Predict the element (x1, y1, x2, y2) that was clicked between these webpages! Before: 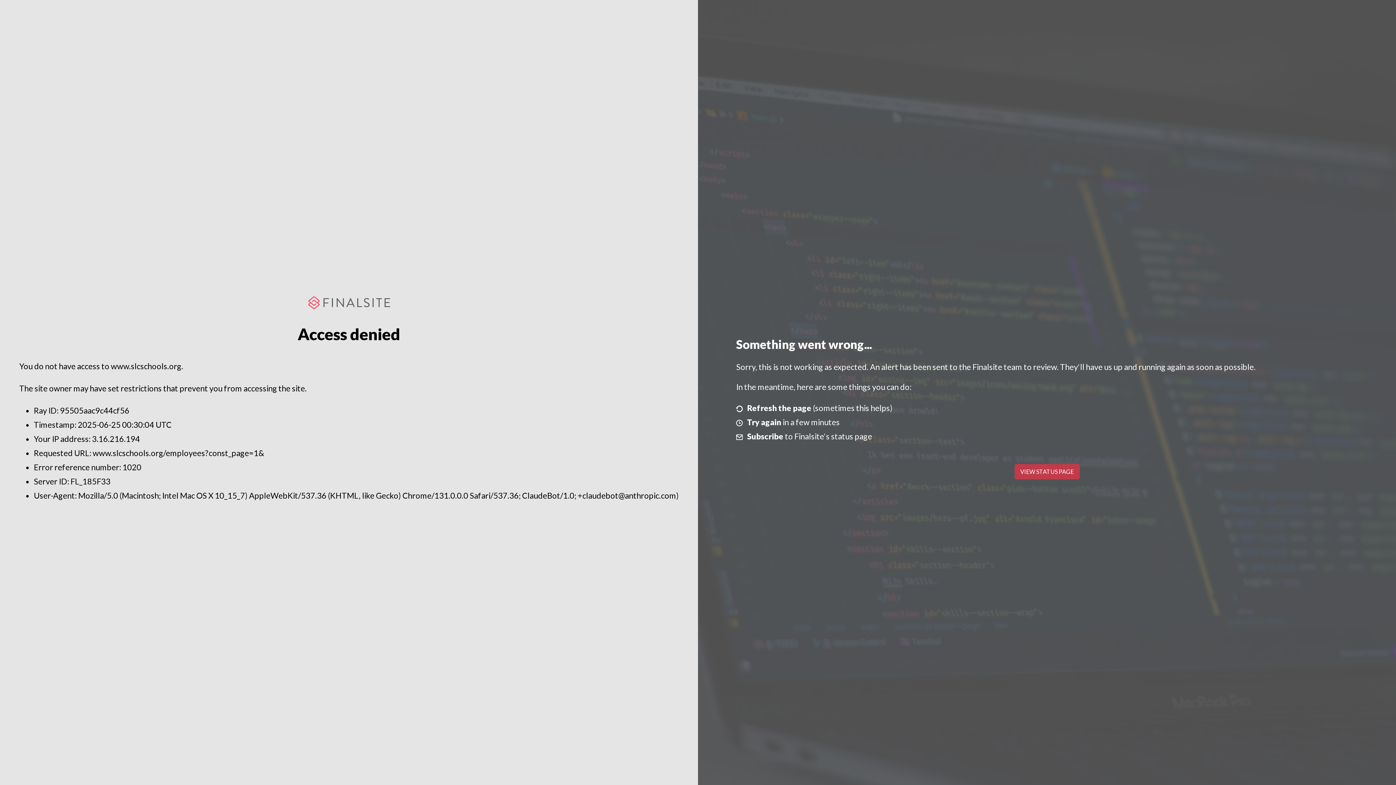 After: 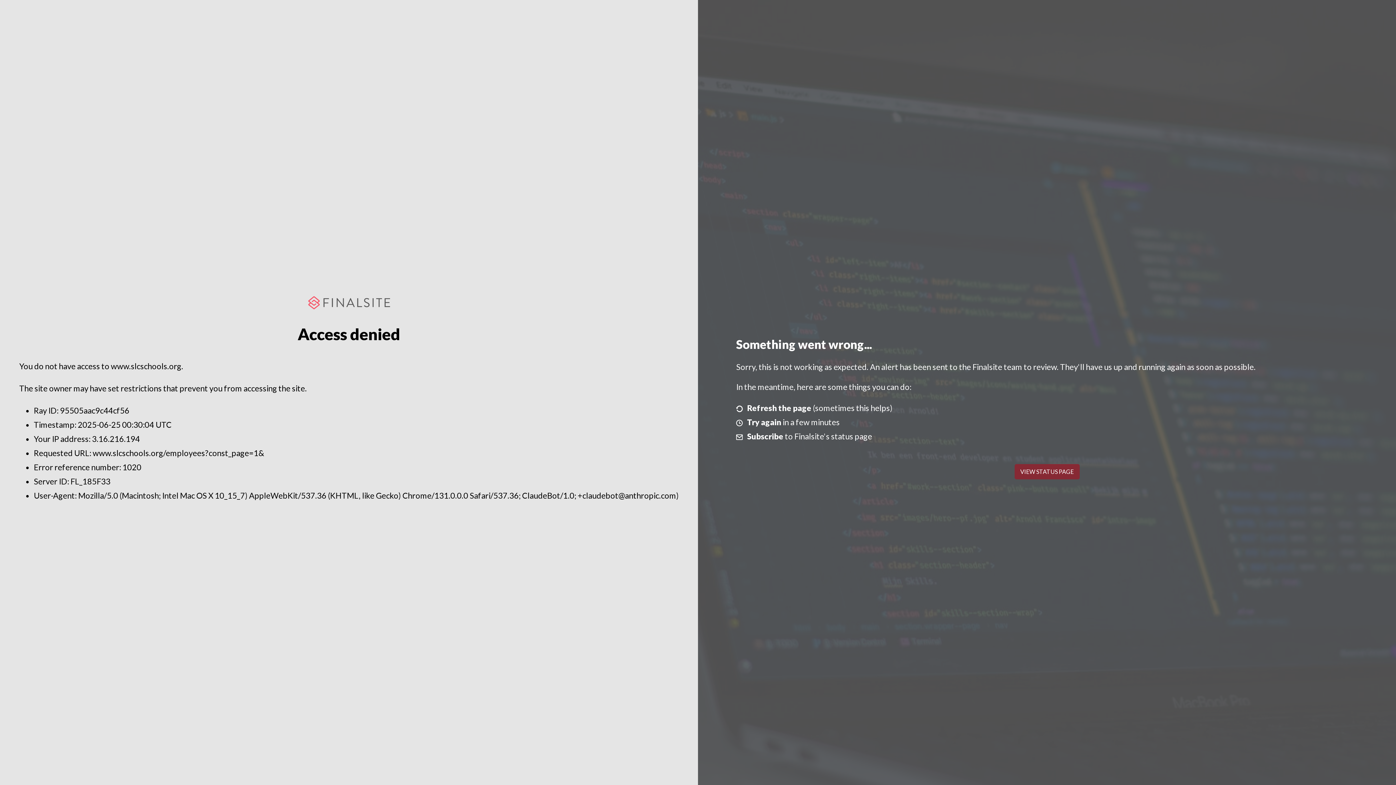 Action: bbox: (1014, 464, 1079, 479) label: VIEW STATUS PAGE